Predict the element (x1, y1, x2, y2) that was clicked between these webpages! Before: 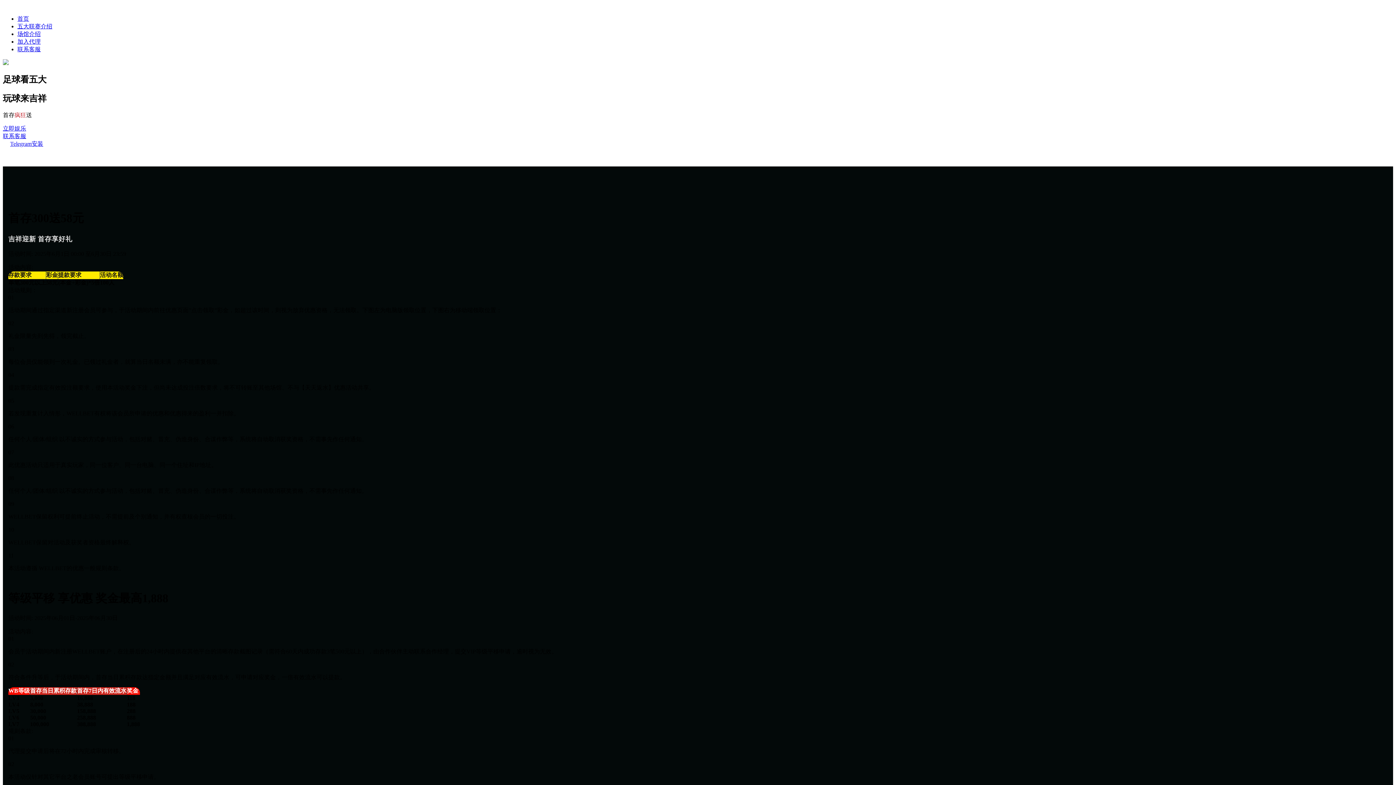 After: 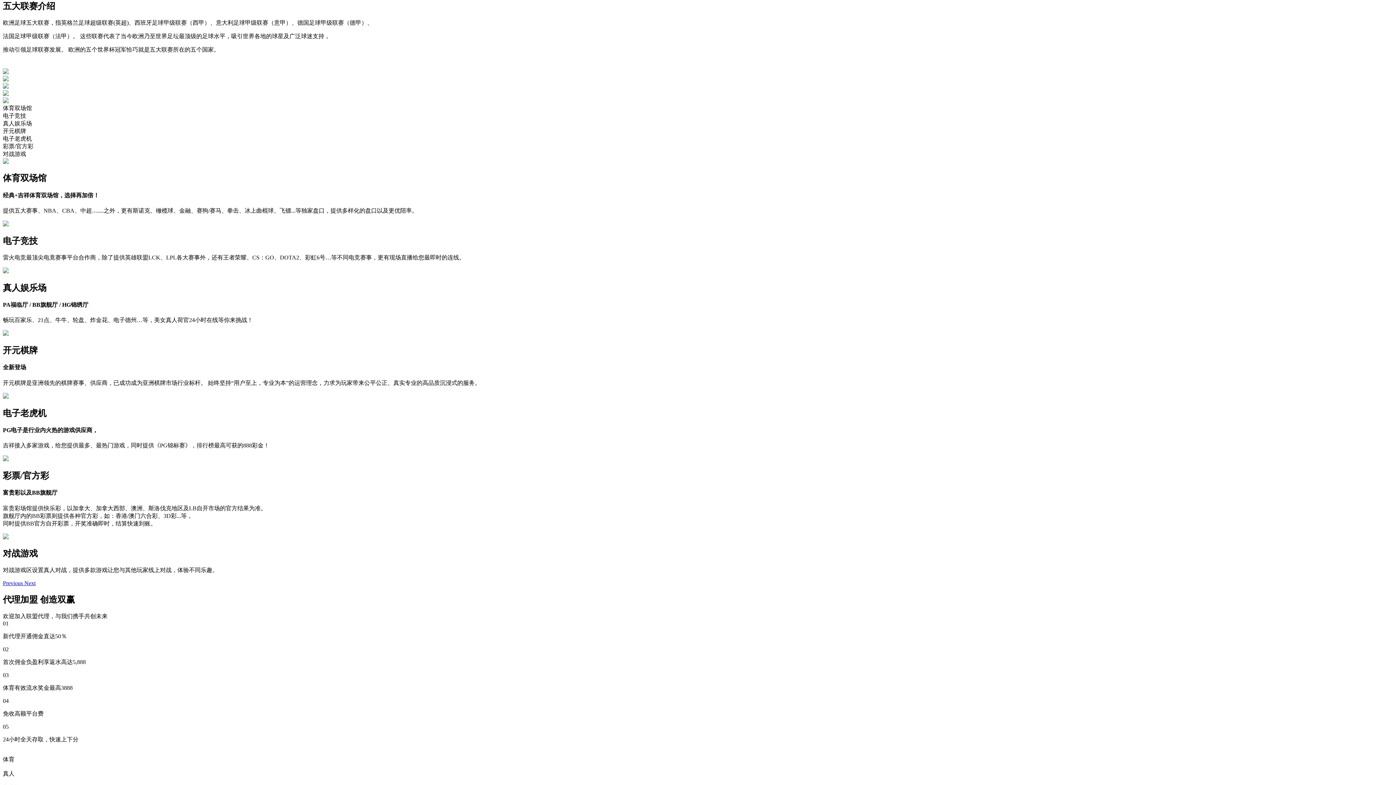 Action: bbox: (17, 23, 52, 29) label: 五大联赛介绍